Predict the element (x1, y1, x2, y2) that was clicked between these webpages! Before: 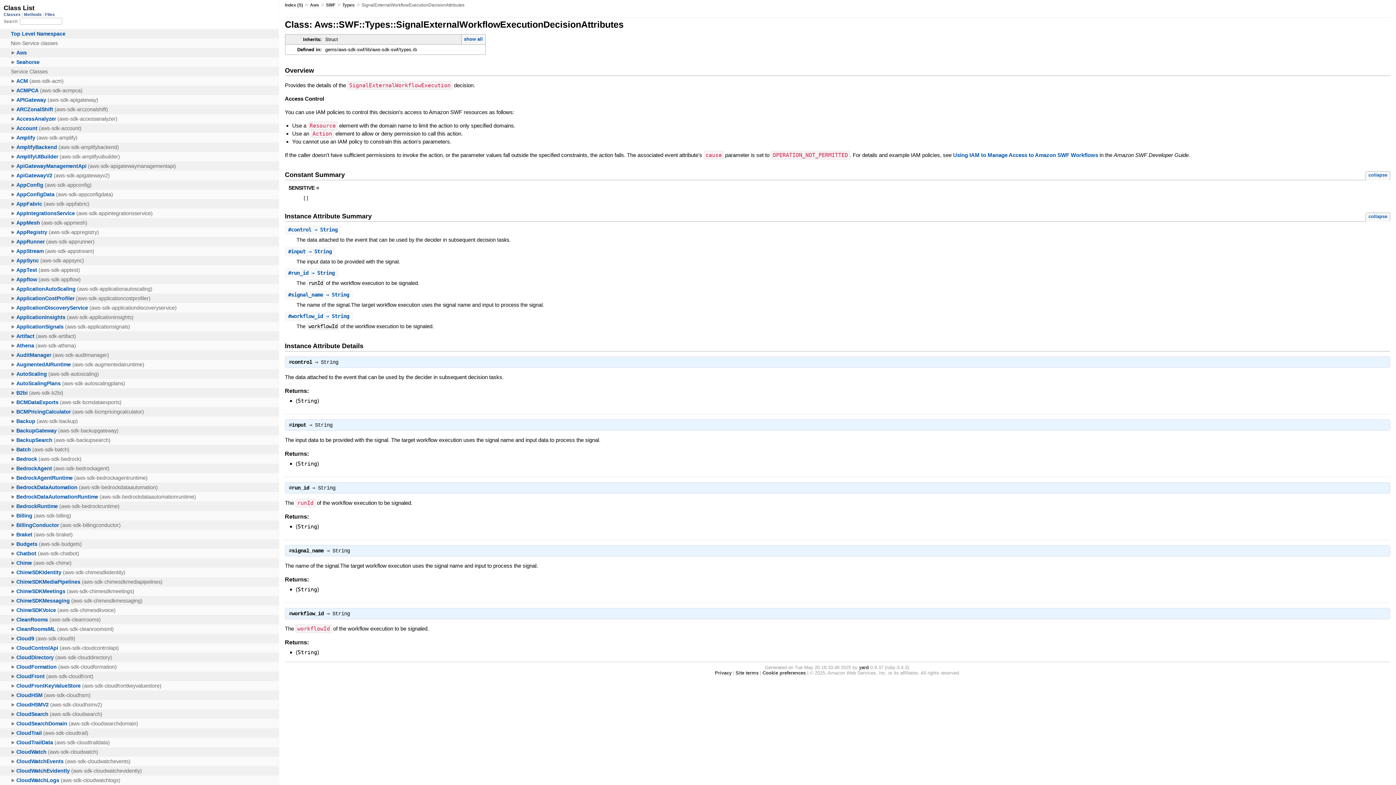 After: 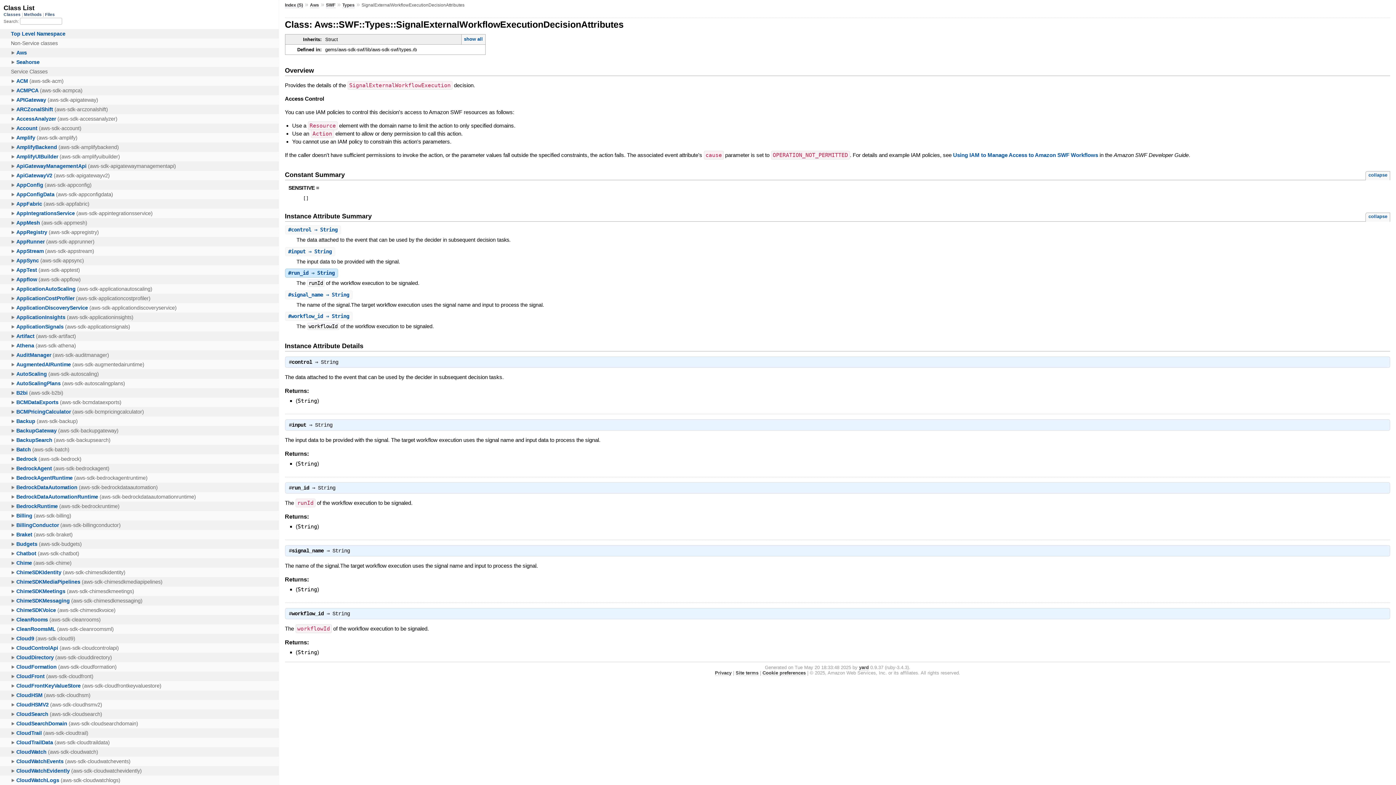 Action: label: #run_id ⇒ String bbox: (288, 270, 334, 276)